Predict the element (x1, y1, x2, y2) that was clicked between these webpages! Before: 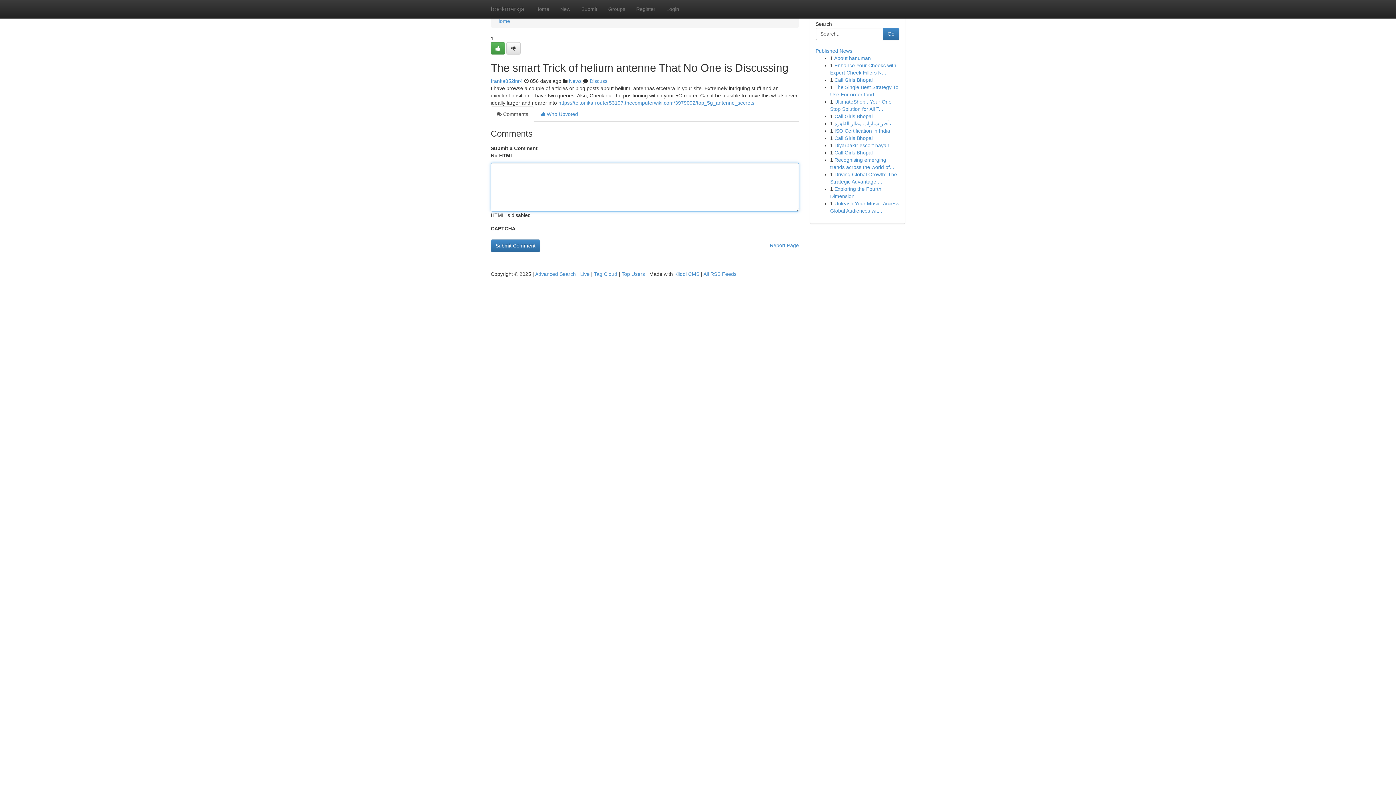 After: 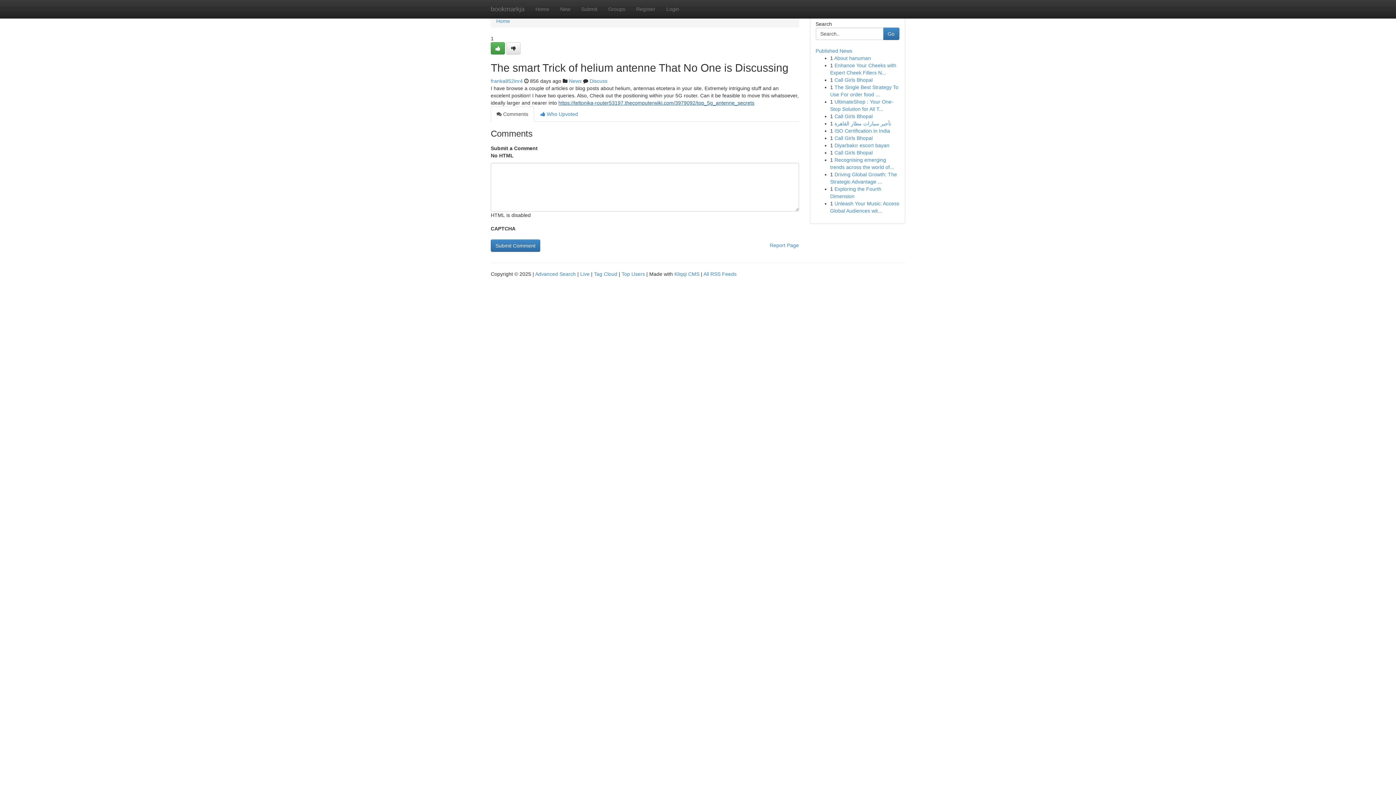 Action: label: https://teltonika-router53197.thecomputerwiki.com/3979092/top_5g_antenne_secrets bbox: (558, 100, 754, 105)